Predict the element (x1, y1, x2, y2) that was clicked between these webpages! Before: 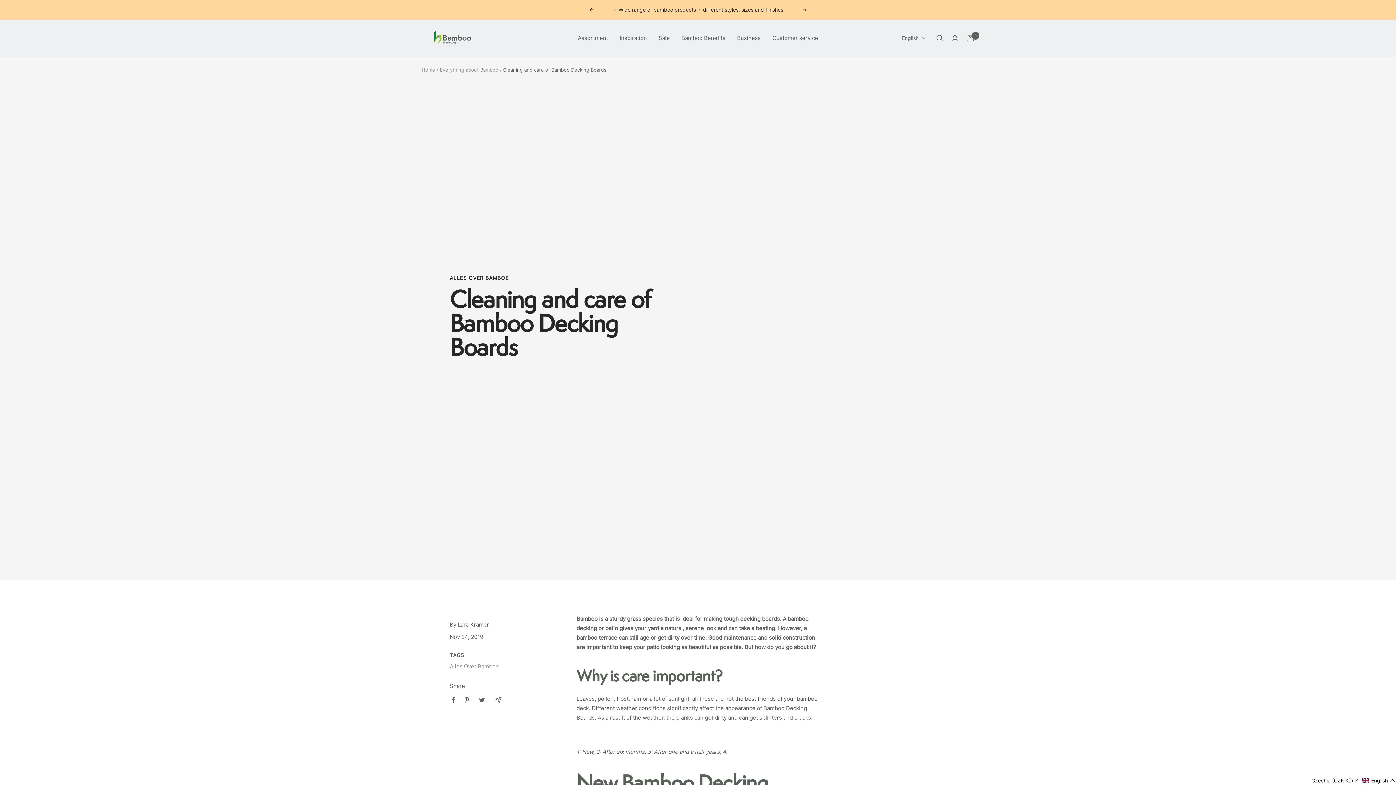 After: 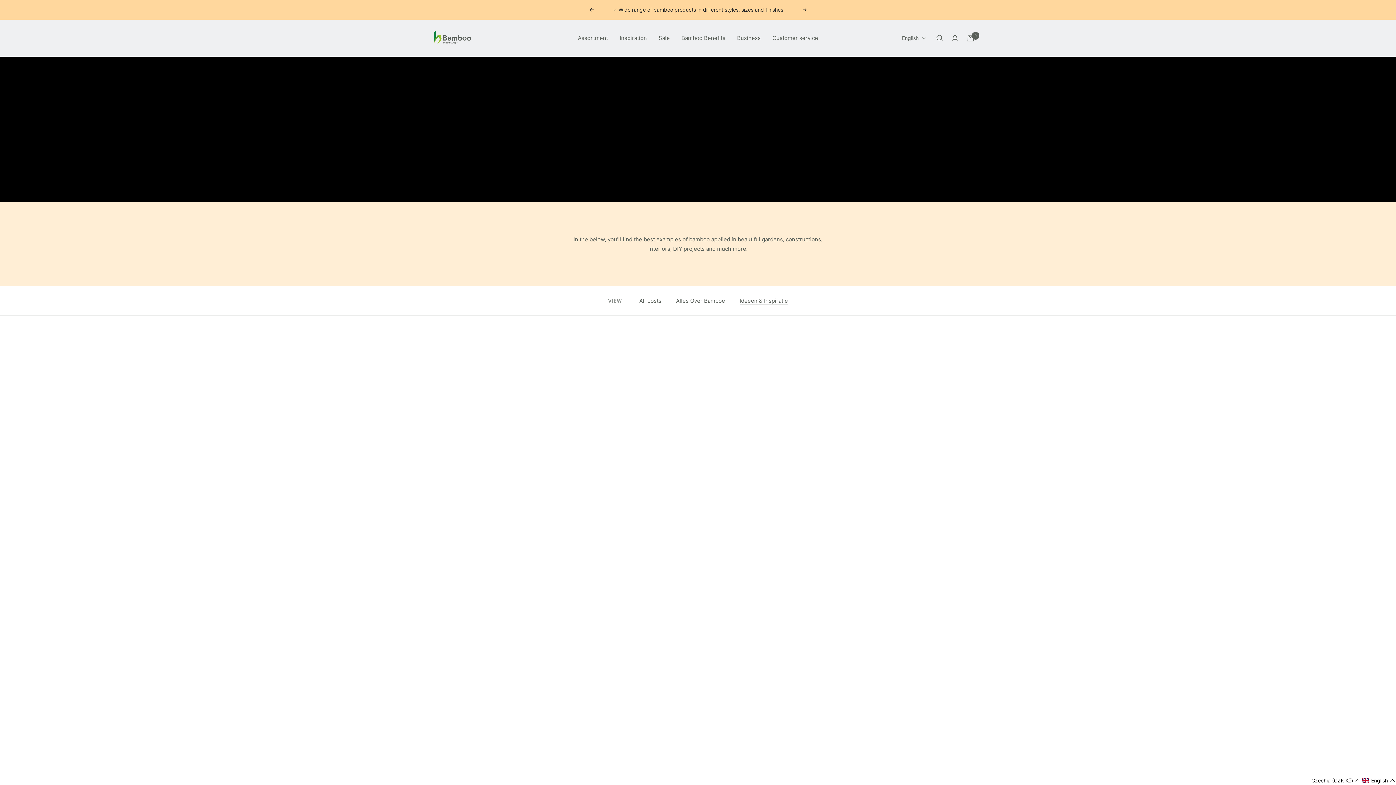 Action: label: Inspiration bbox: (619, 33, 647, 42)